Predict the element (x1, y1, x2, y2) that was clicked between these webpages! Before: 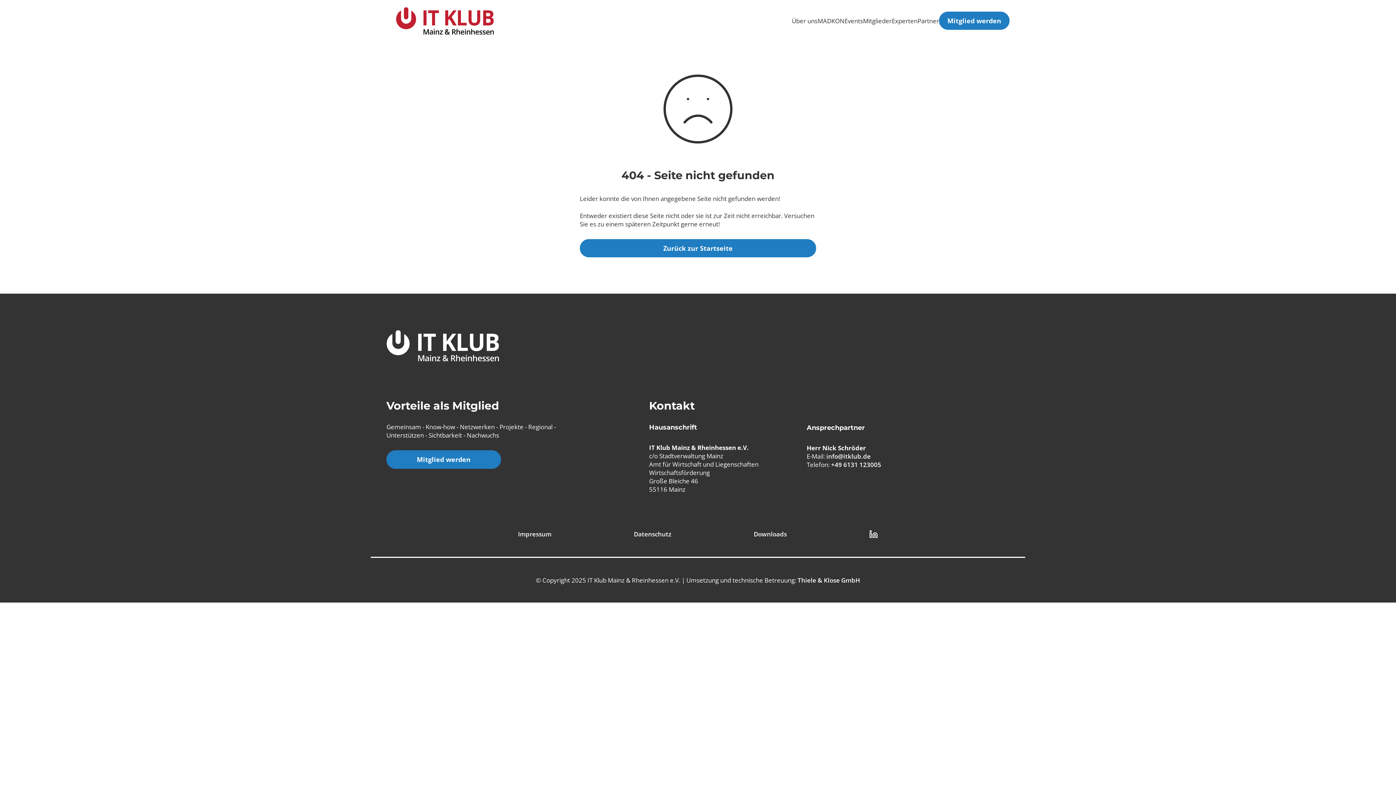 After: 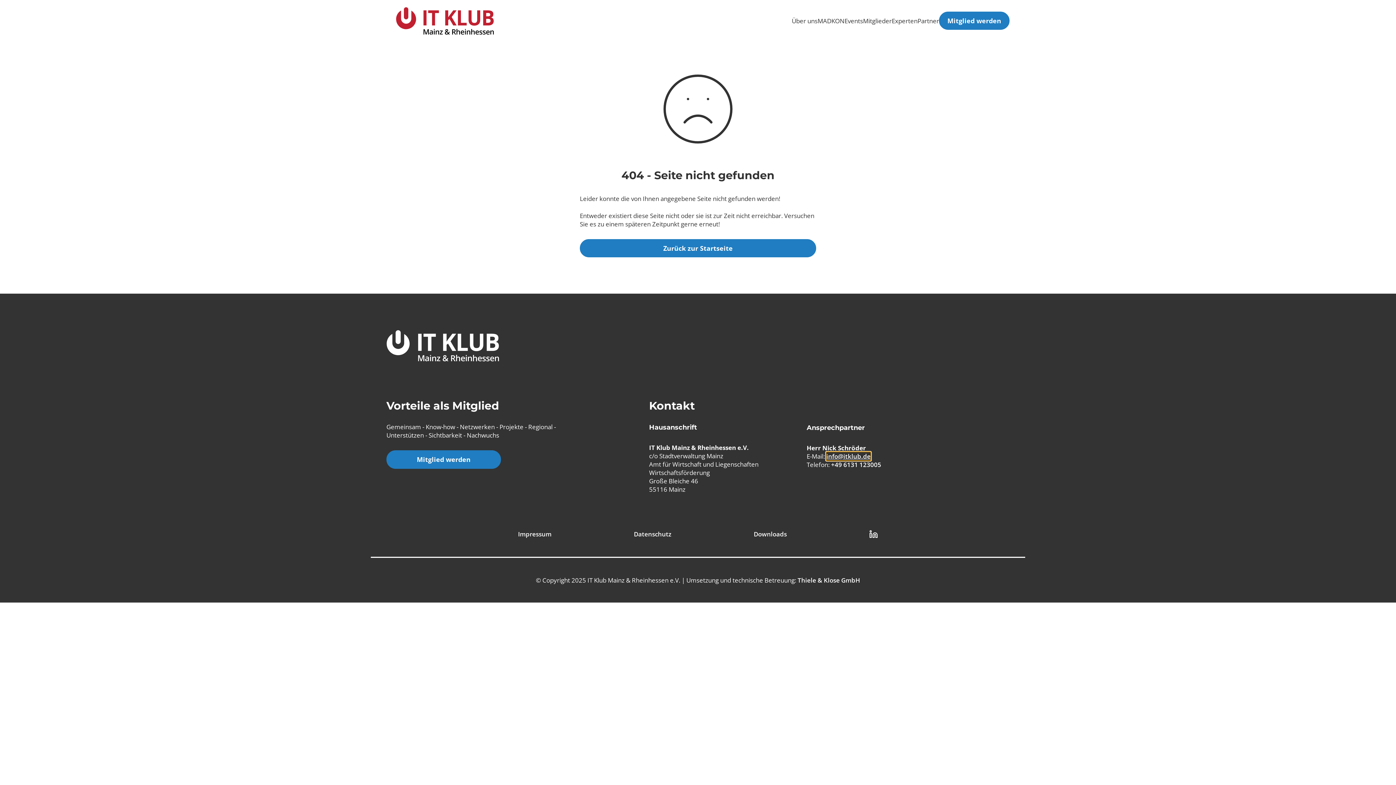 Action: bbox: (826, 452, 870, 460) label: info@itklub.de